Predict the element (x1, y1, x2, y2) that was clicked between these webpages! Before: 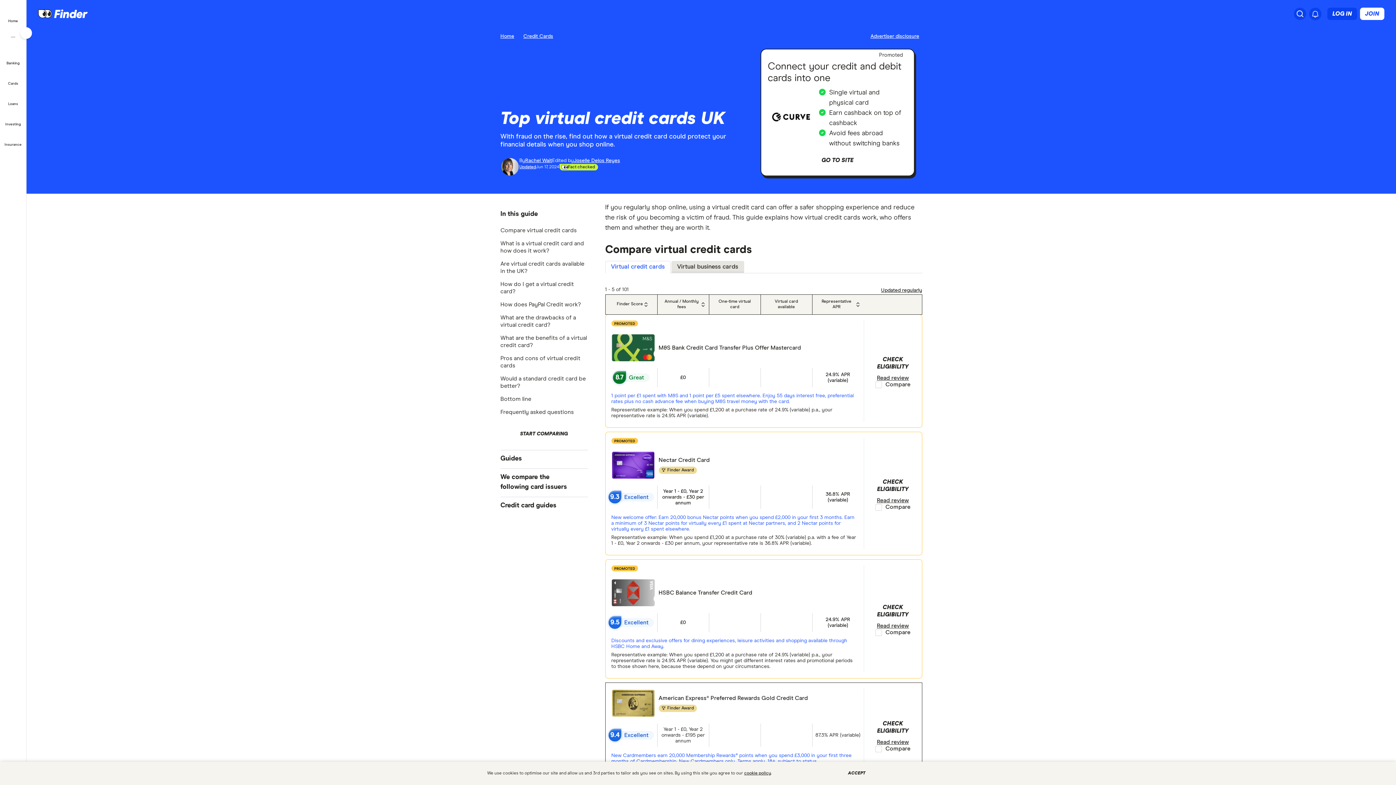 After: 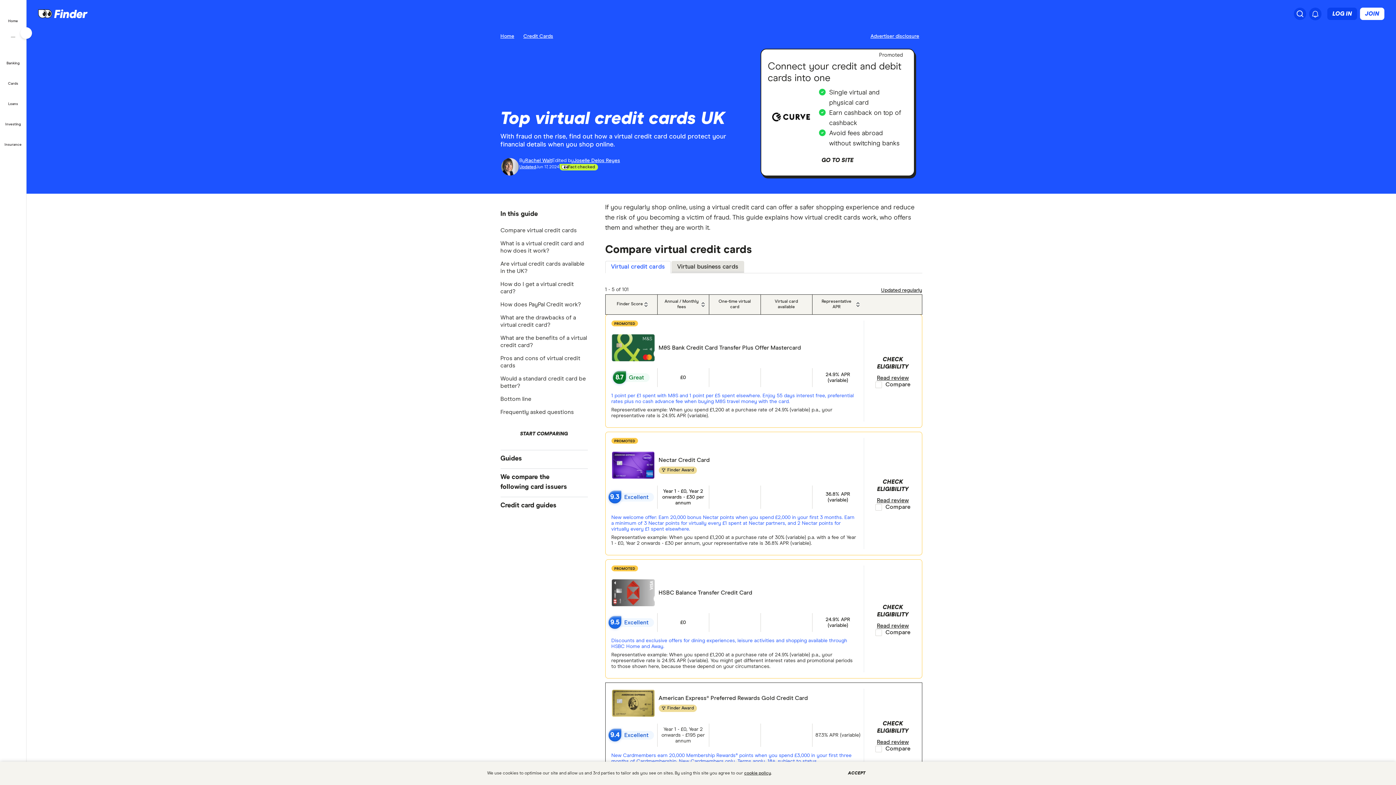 Action: bbox: (1311, 10, 1319, 18) label: Notifications